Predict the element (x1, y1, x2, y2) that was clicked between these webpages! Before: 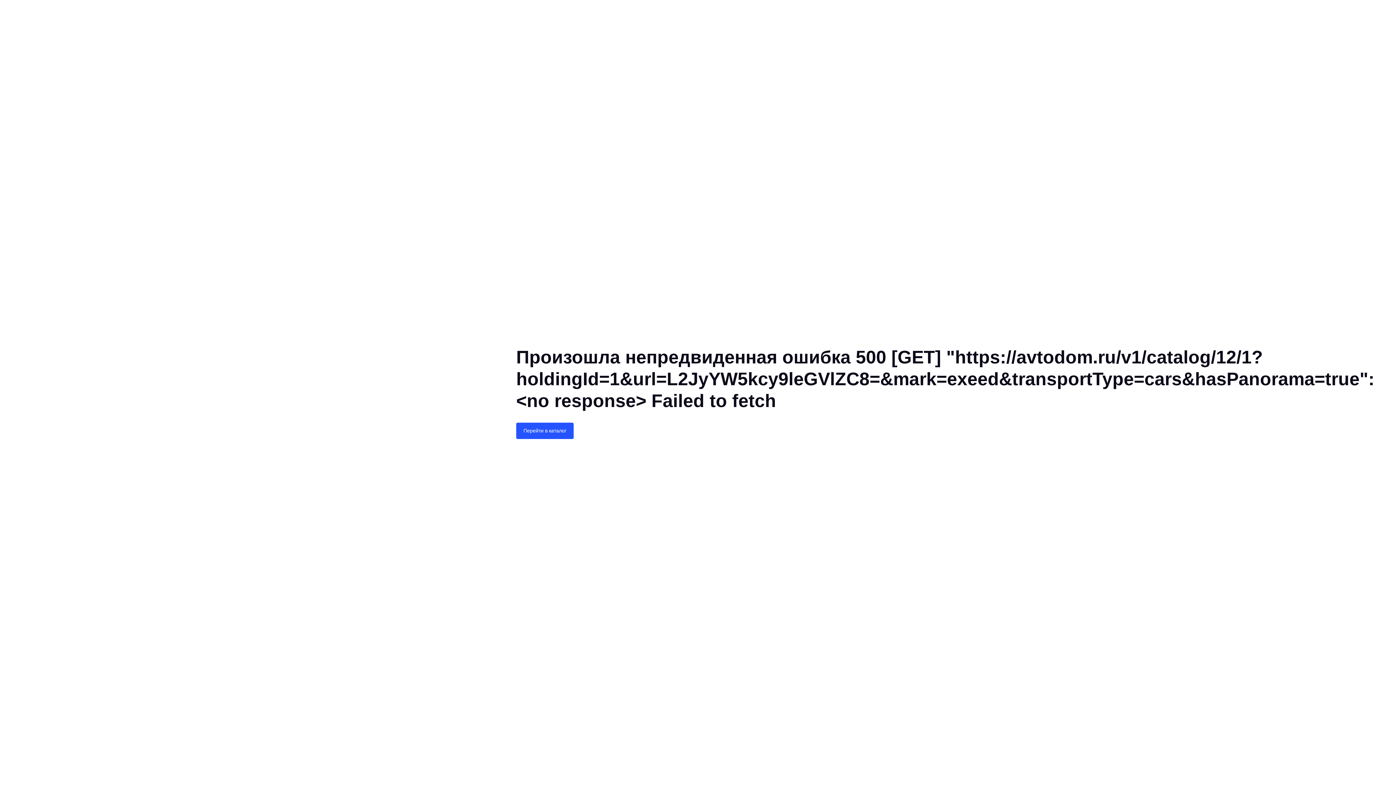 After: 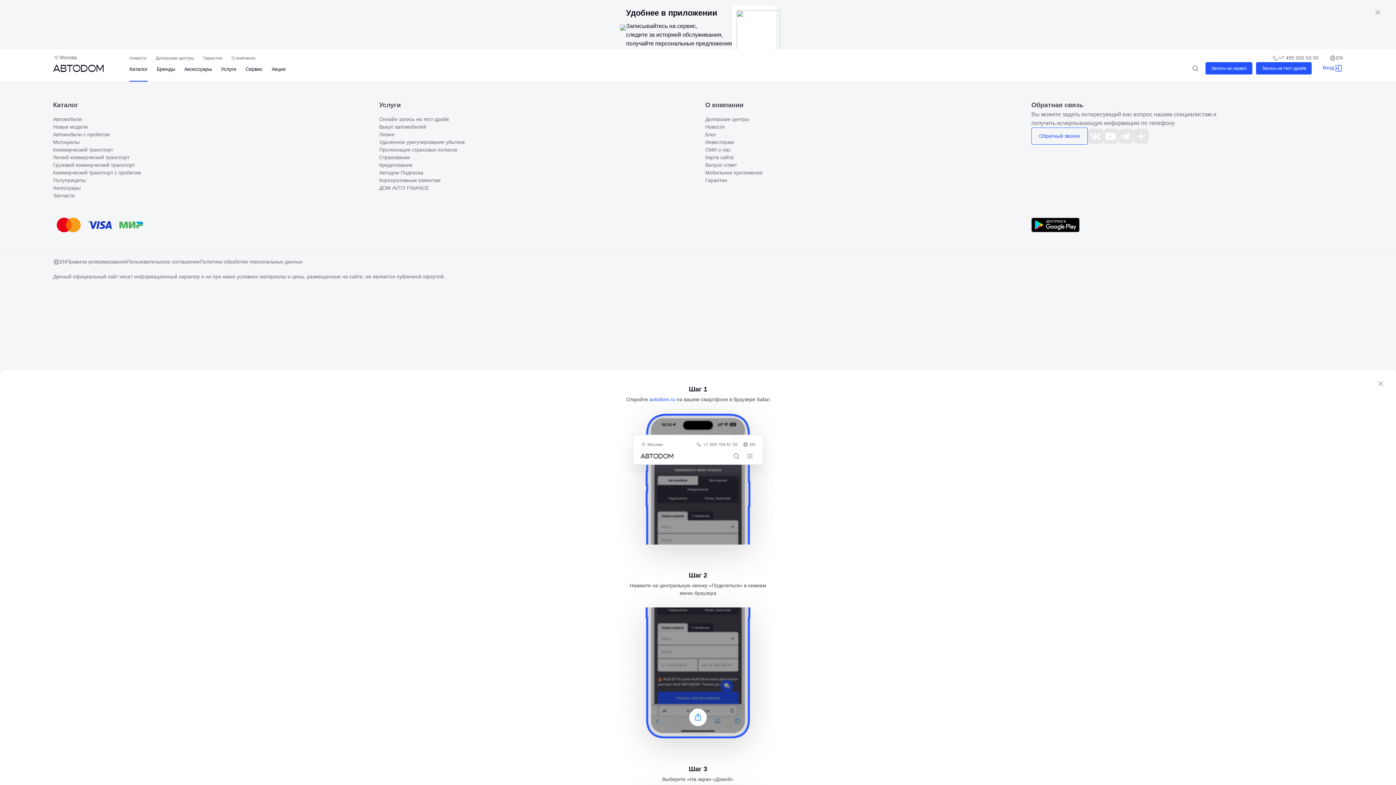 Action: label: Перейти в каталог bbox: (516, 422, 573, 439)